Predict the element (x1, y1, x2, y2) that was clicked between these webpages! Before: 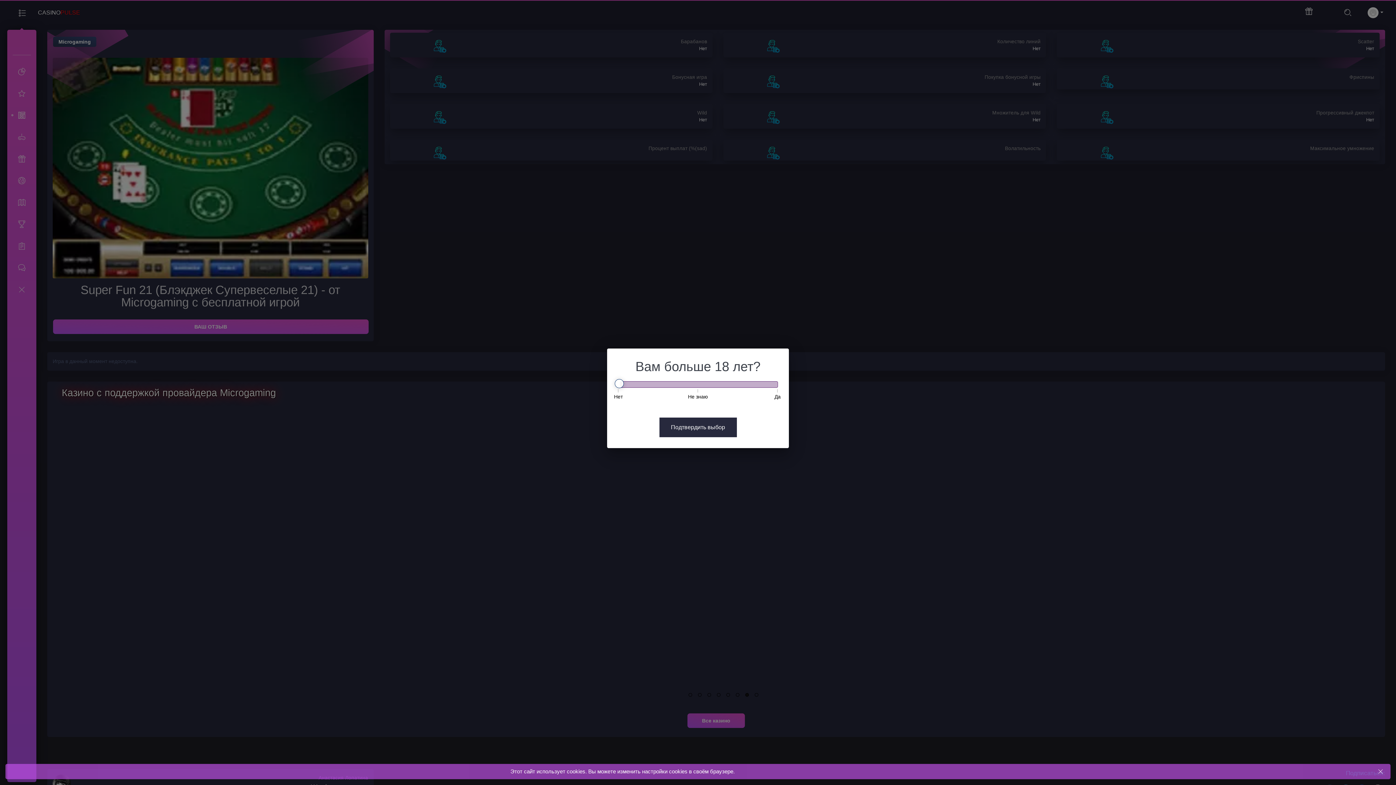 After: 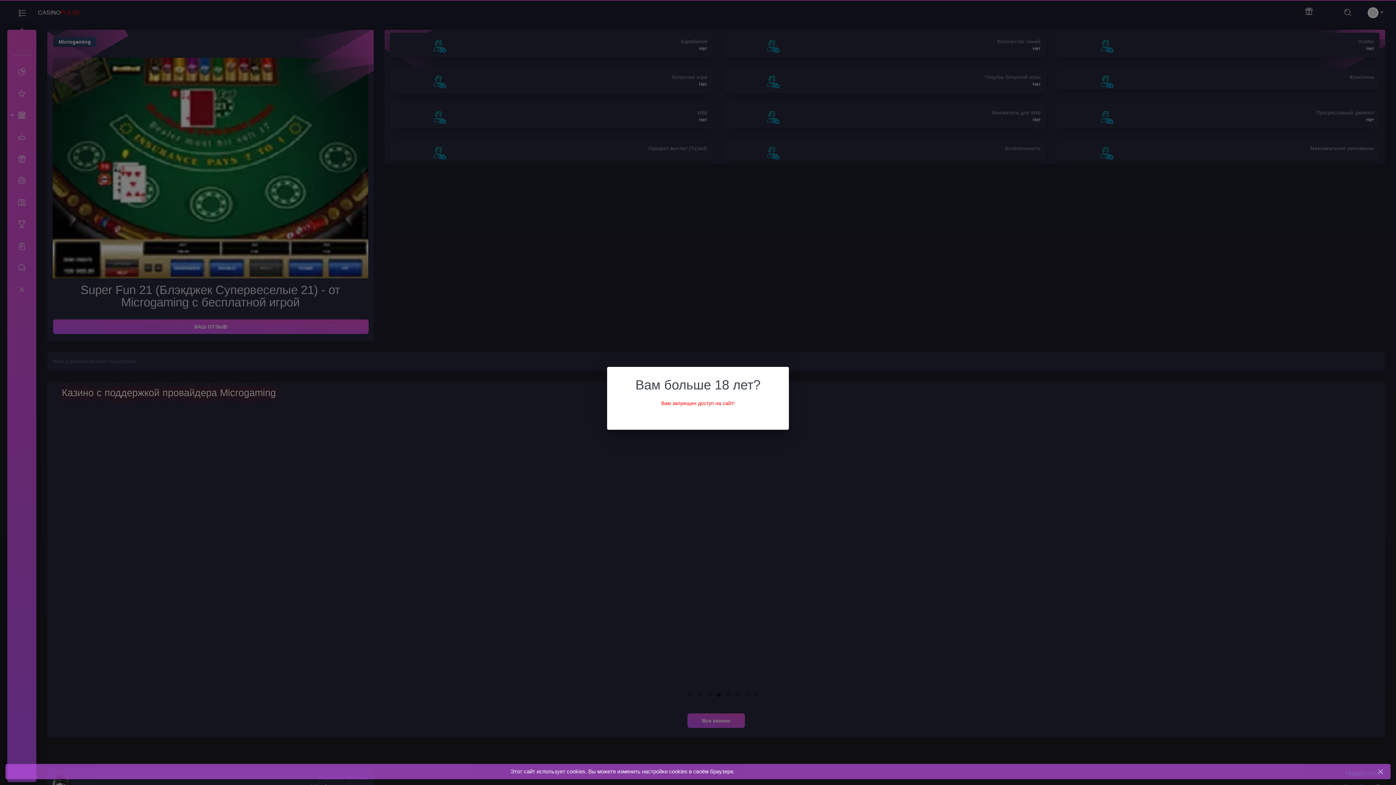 Action: bbox: (659, 417, 736, 437) label: Подтвердить выбор